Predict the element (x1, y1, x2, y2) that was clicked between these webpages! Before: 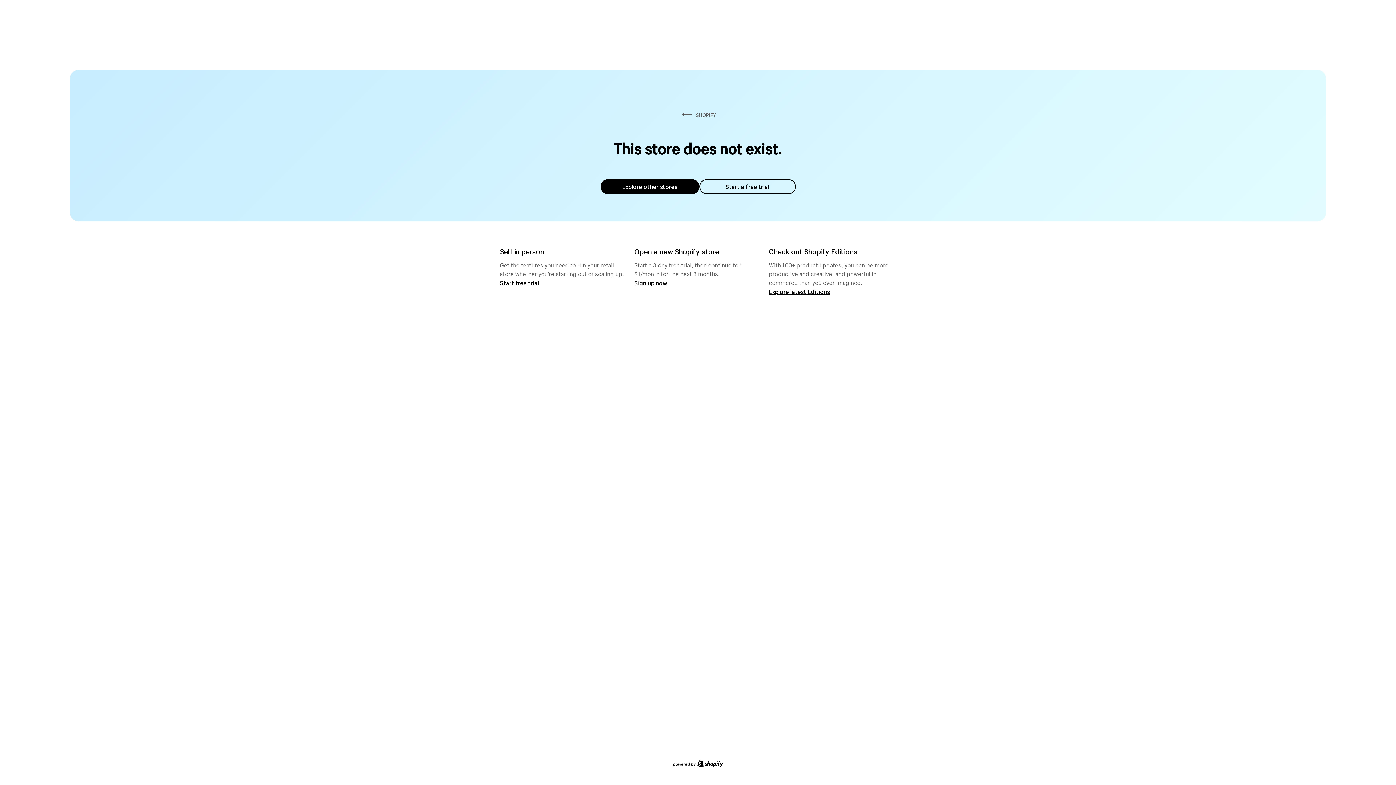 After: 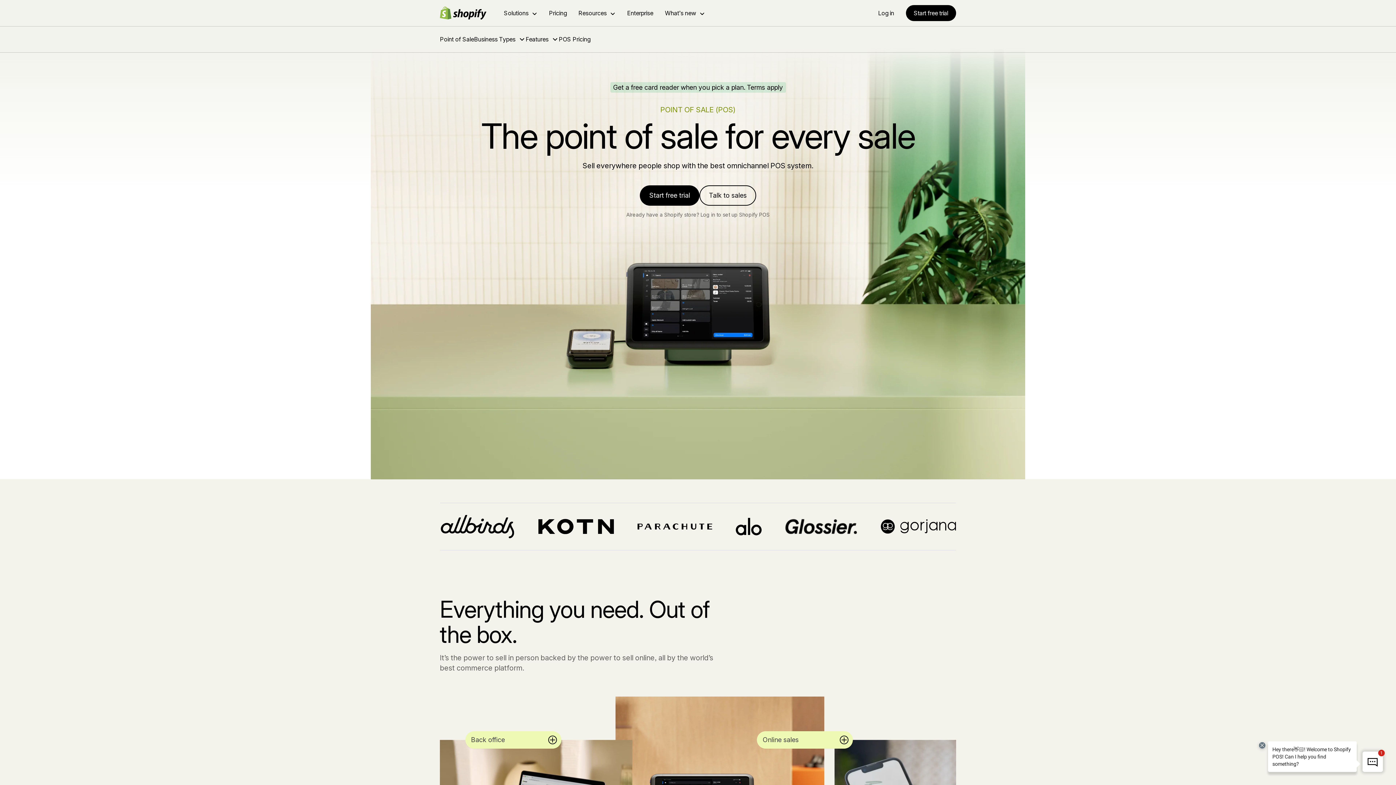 Action: bbox: (500, 279, 539, 286) label: Start free trial